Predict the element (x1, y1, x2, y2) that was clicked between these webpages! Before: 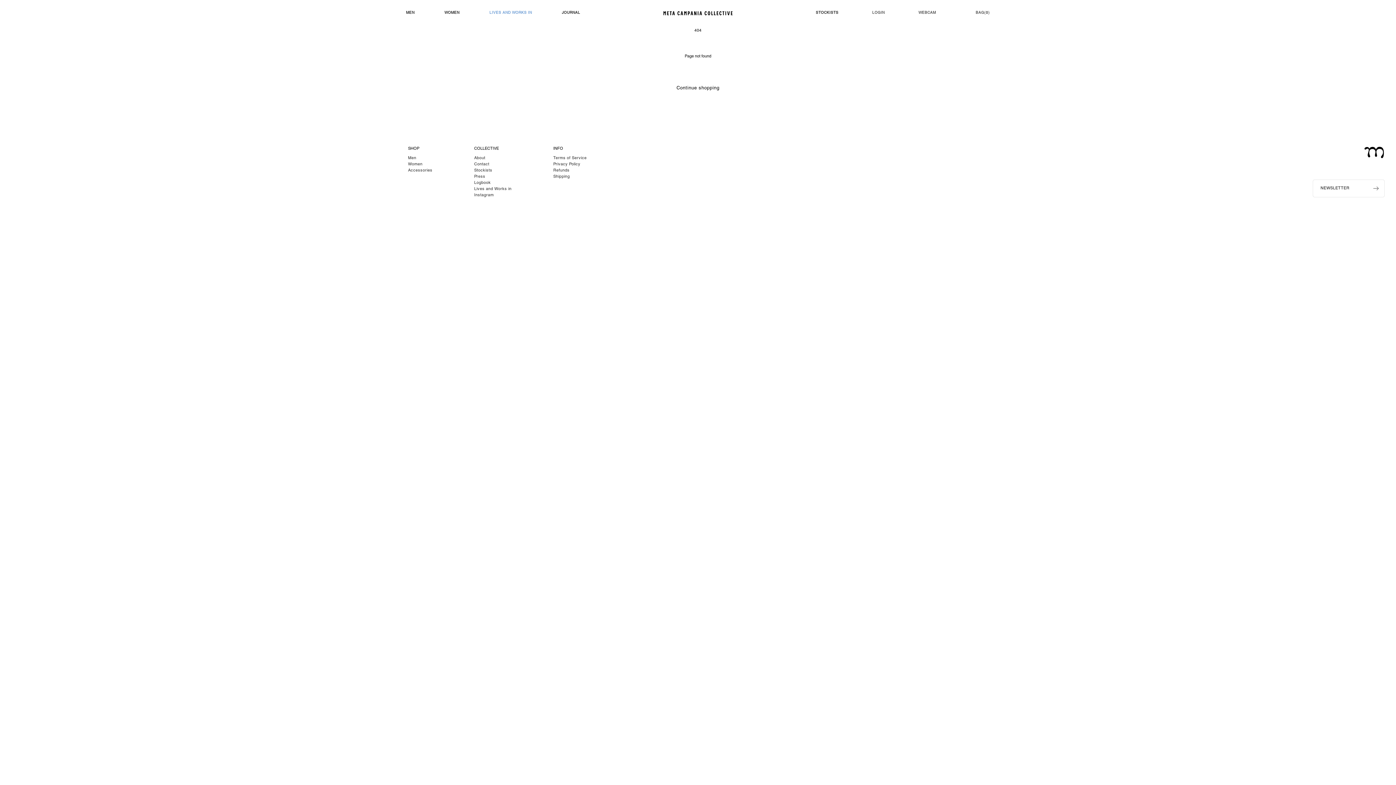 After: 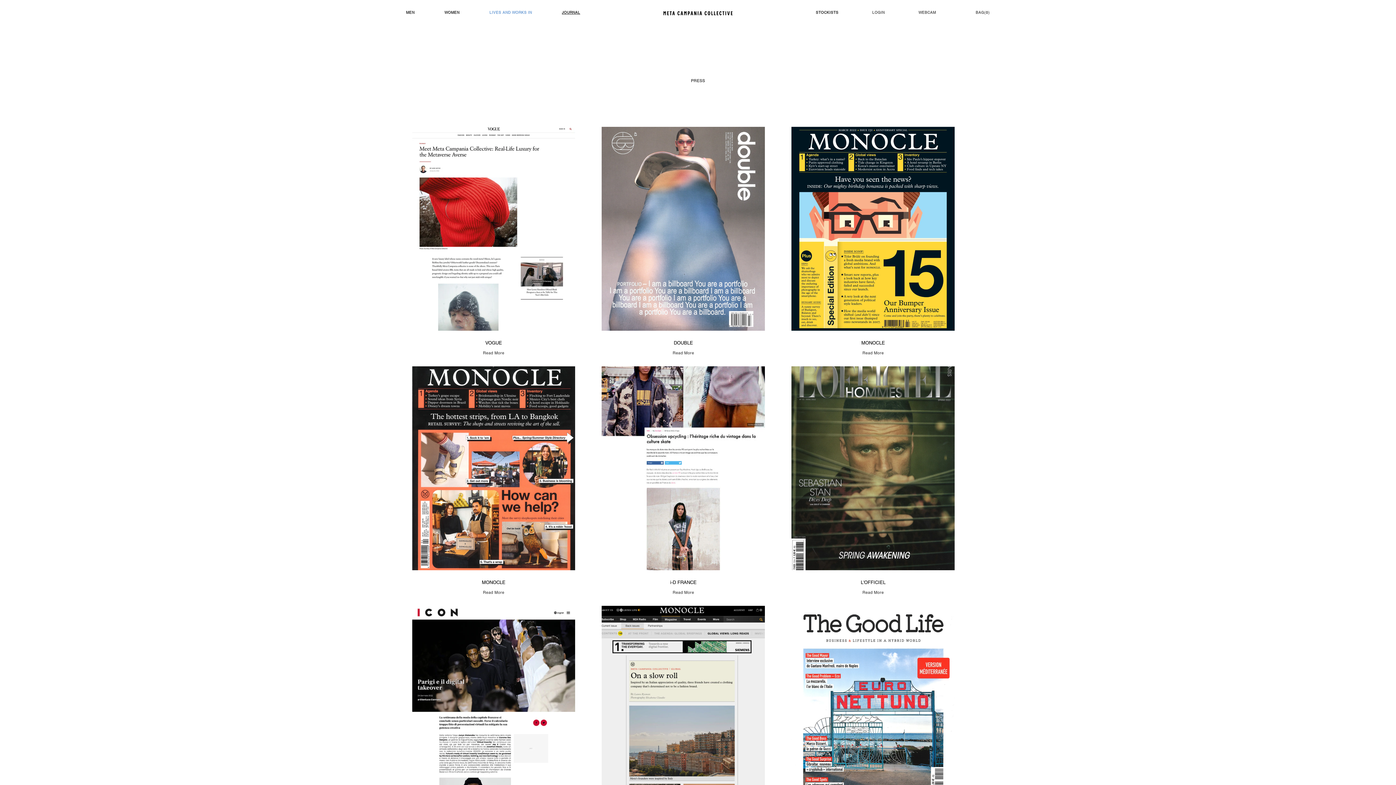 Action: bbox: (474, 174, 485, 178) label: Press